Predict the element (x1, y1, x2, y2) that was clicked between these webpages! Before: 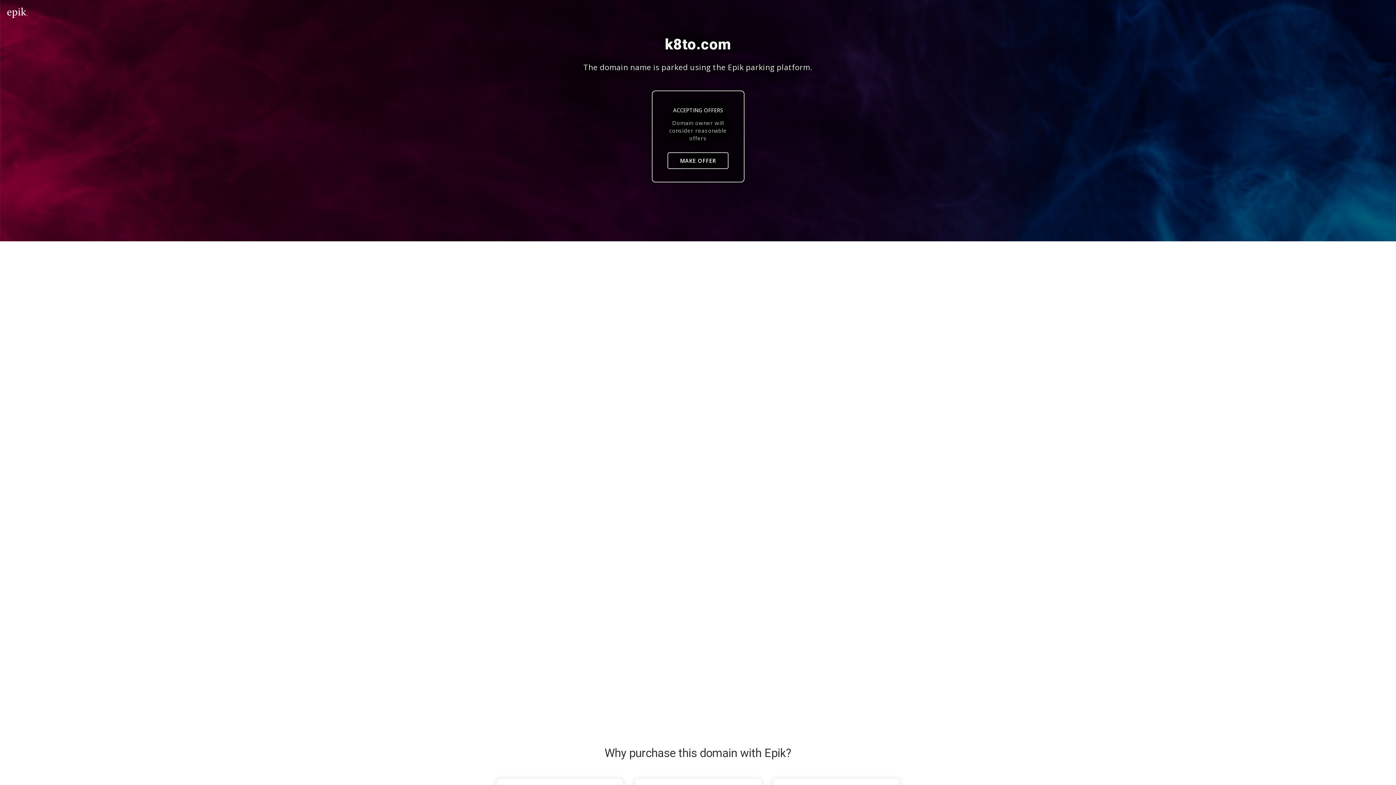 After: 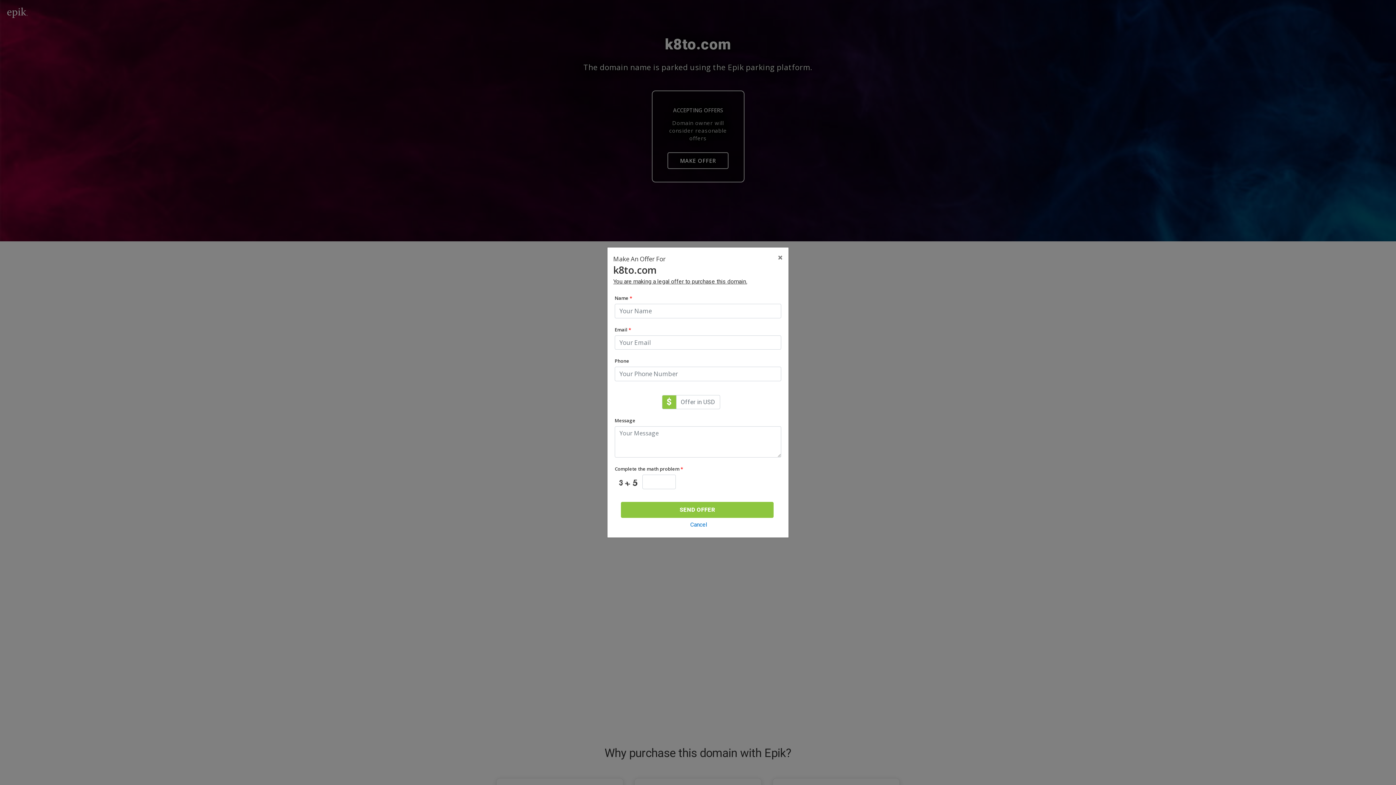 Action: bbox: (667, 152, 728, 169) label: MAKE OFFER